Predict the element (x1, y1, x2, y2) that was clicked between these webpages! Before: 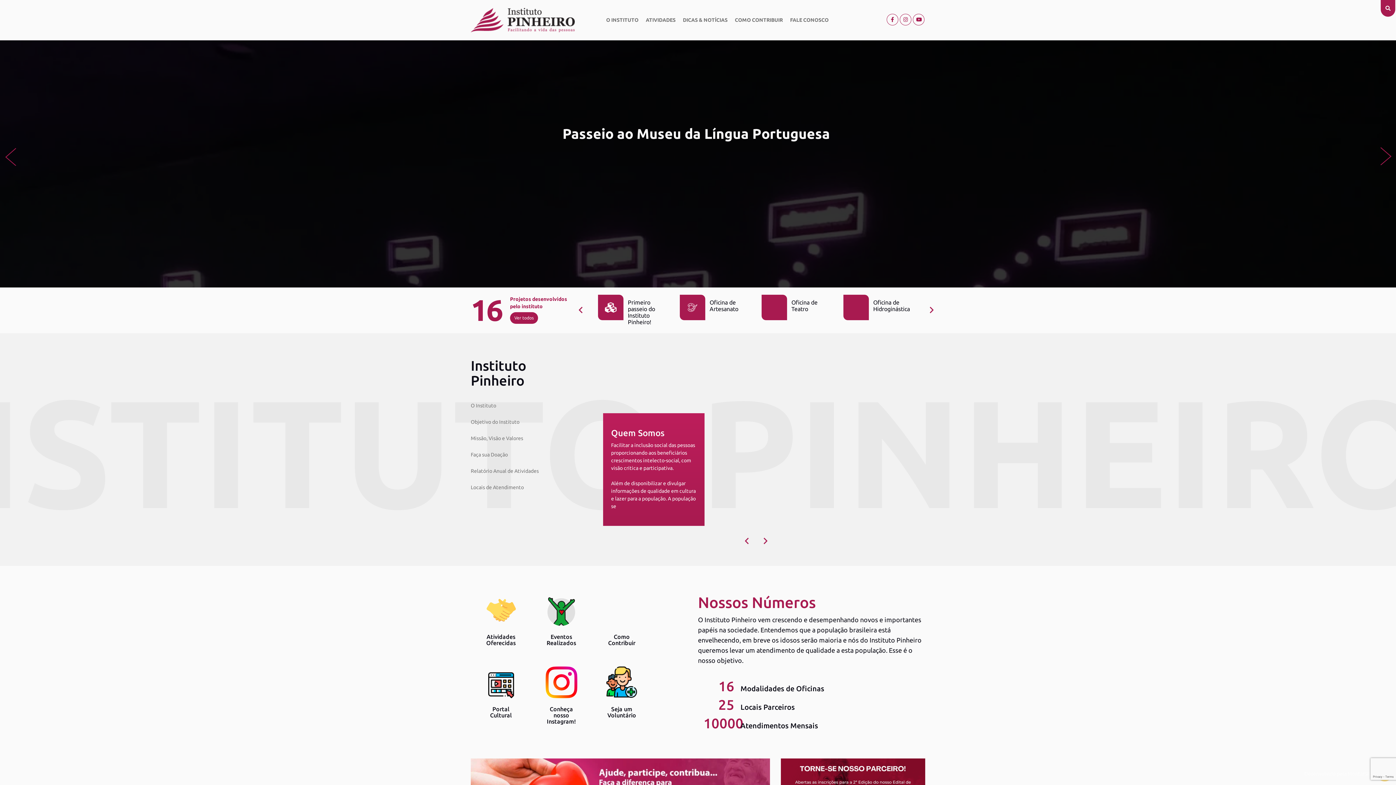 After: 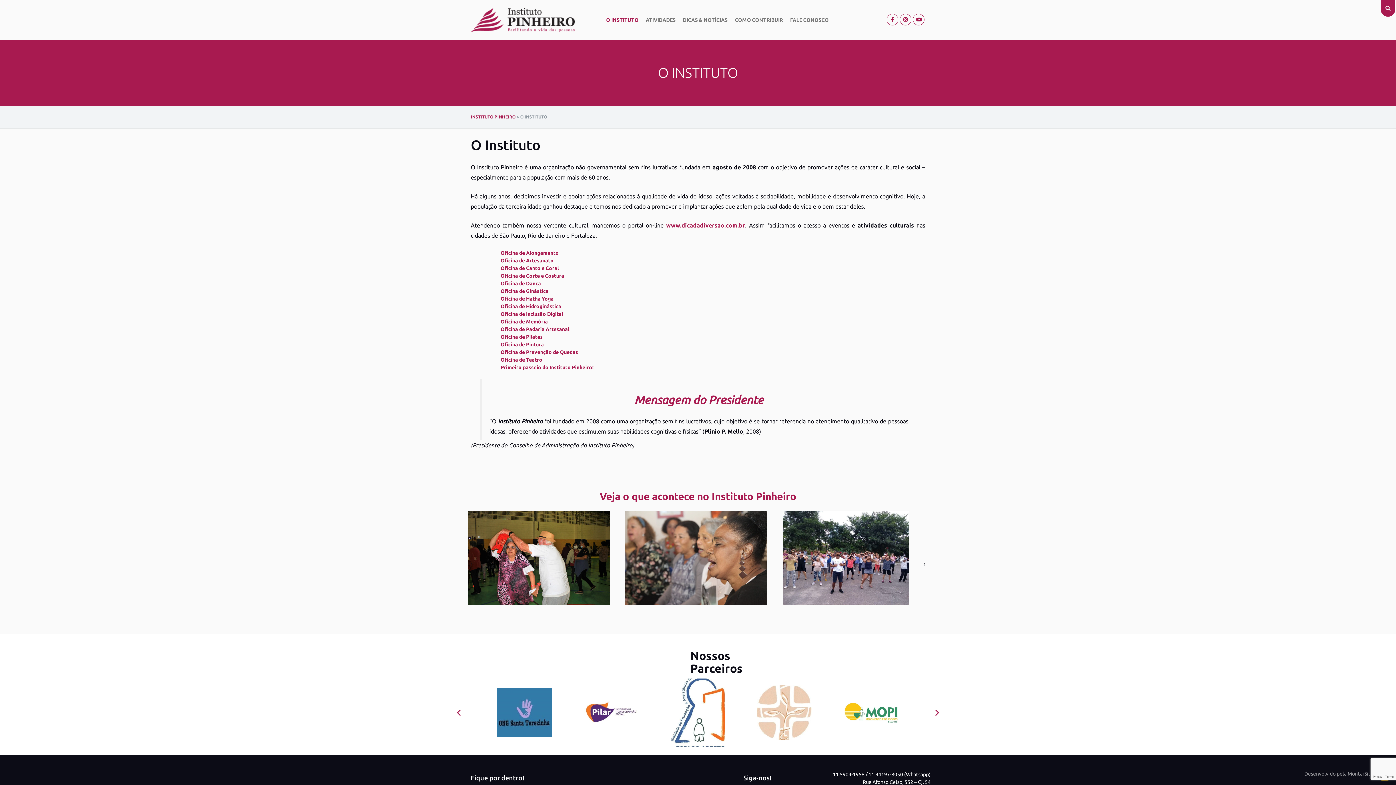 Action: label: O INSTITUTO bbox: (604, 8, 640, 32)